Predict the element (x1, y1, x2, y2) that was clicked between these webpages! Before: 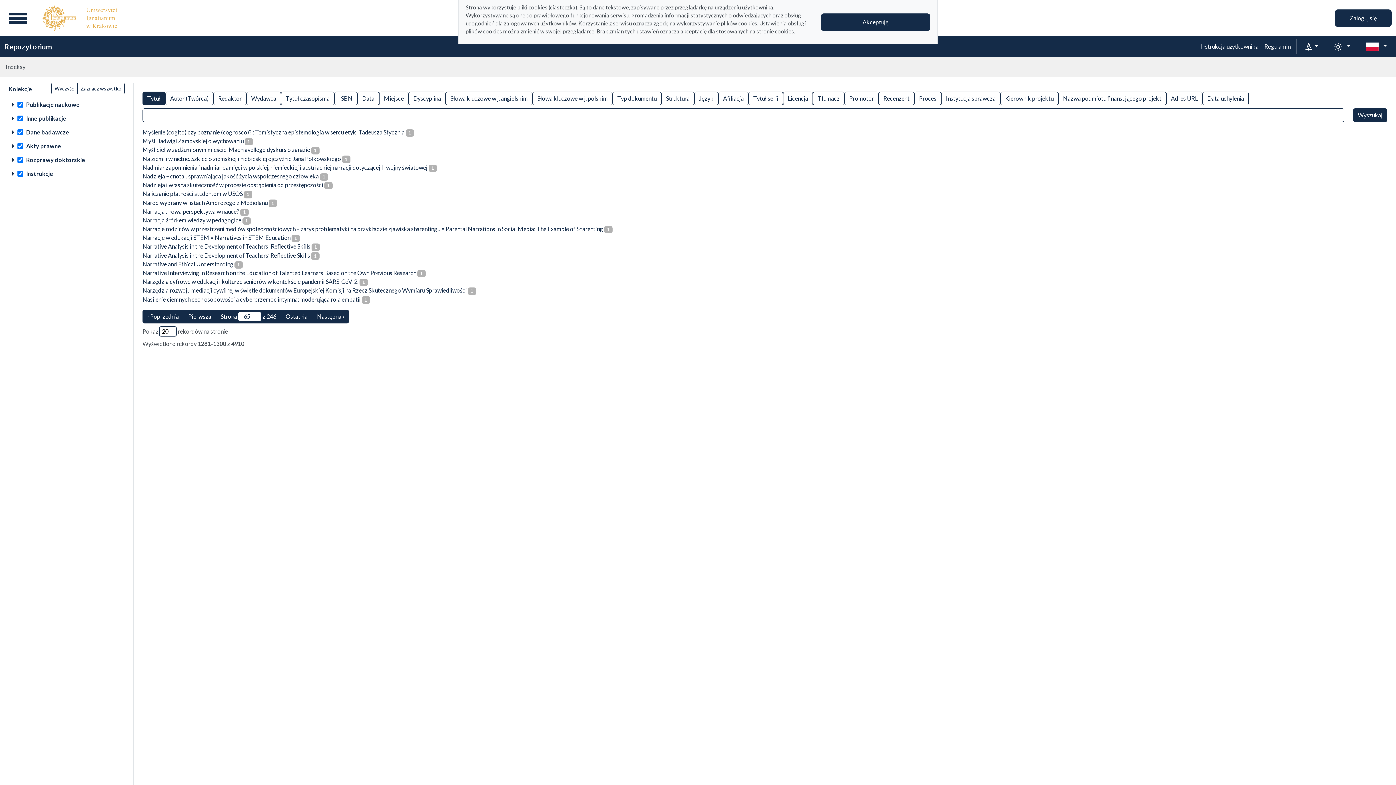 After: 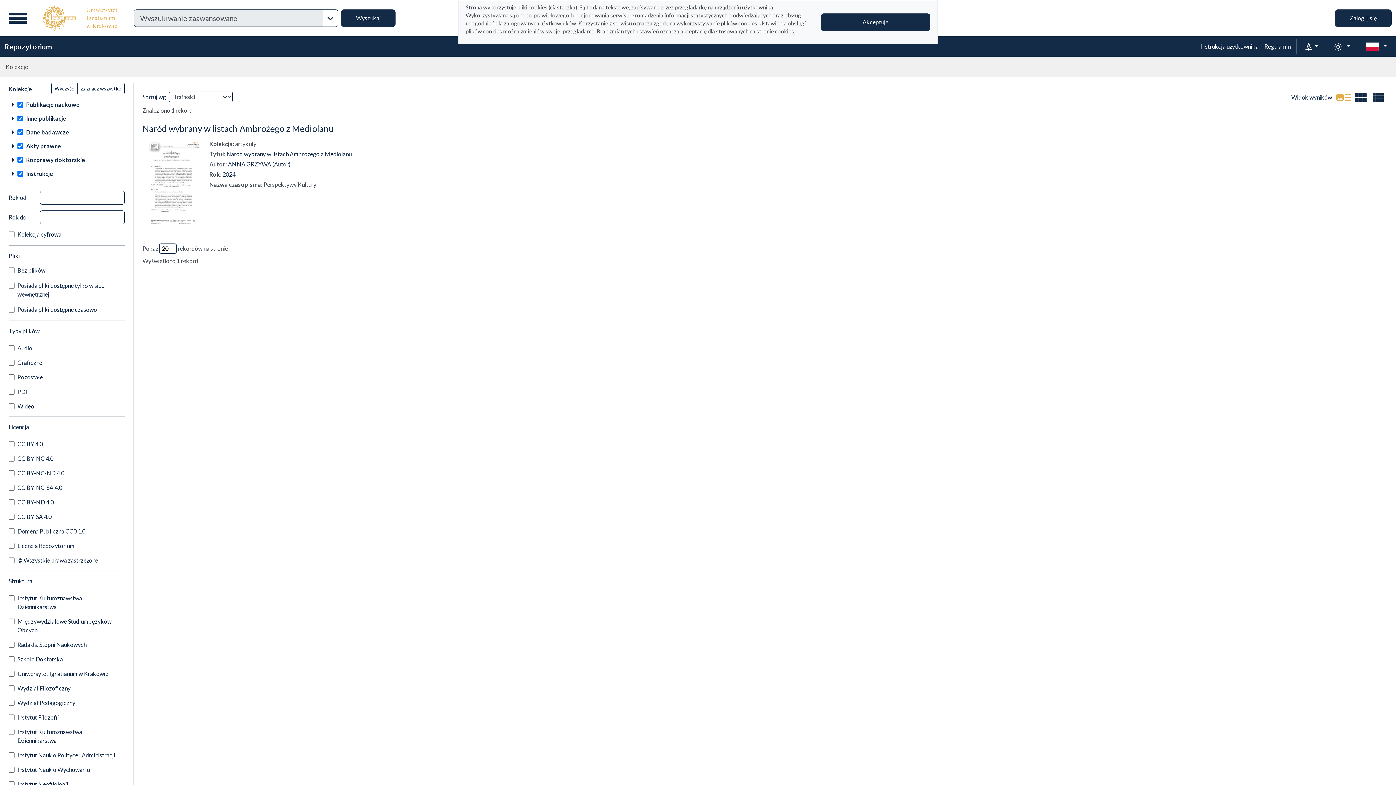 Action: bbox: (142, 199, 267, 206) label: Naród wybrany w listach Ambrożego z Mediolanu